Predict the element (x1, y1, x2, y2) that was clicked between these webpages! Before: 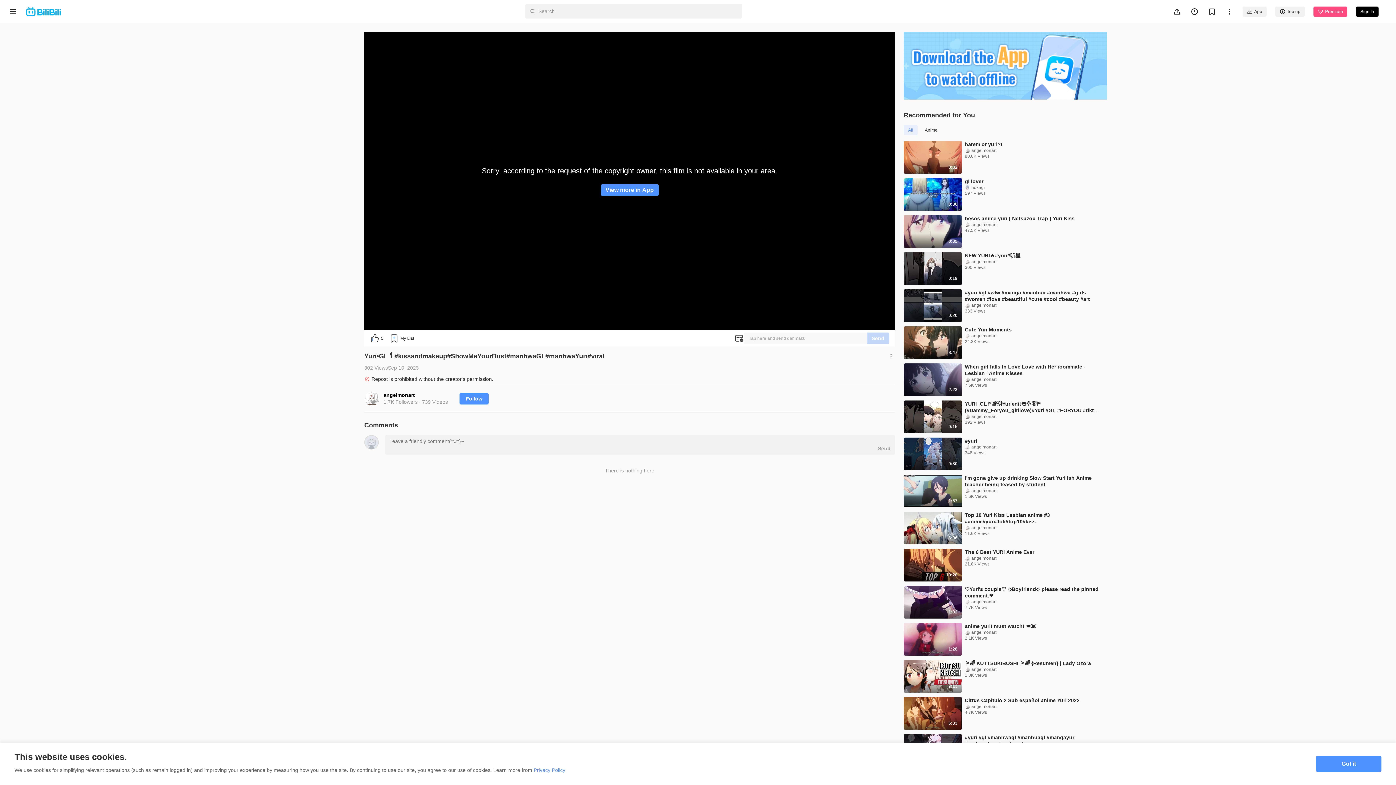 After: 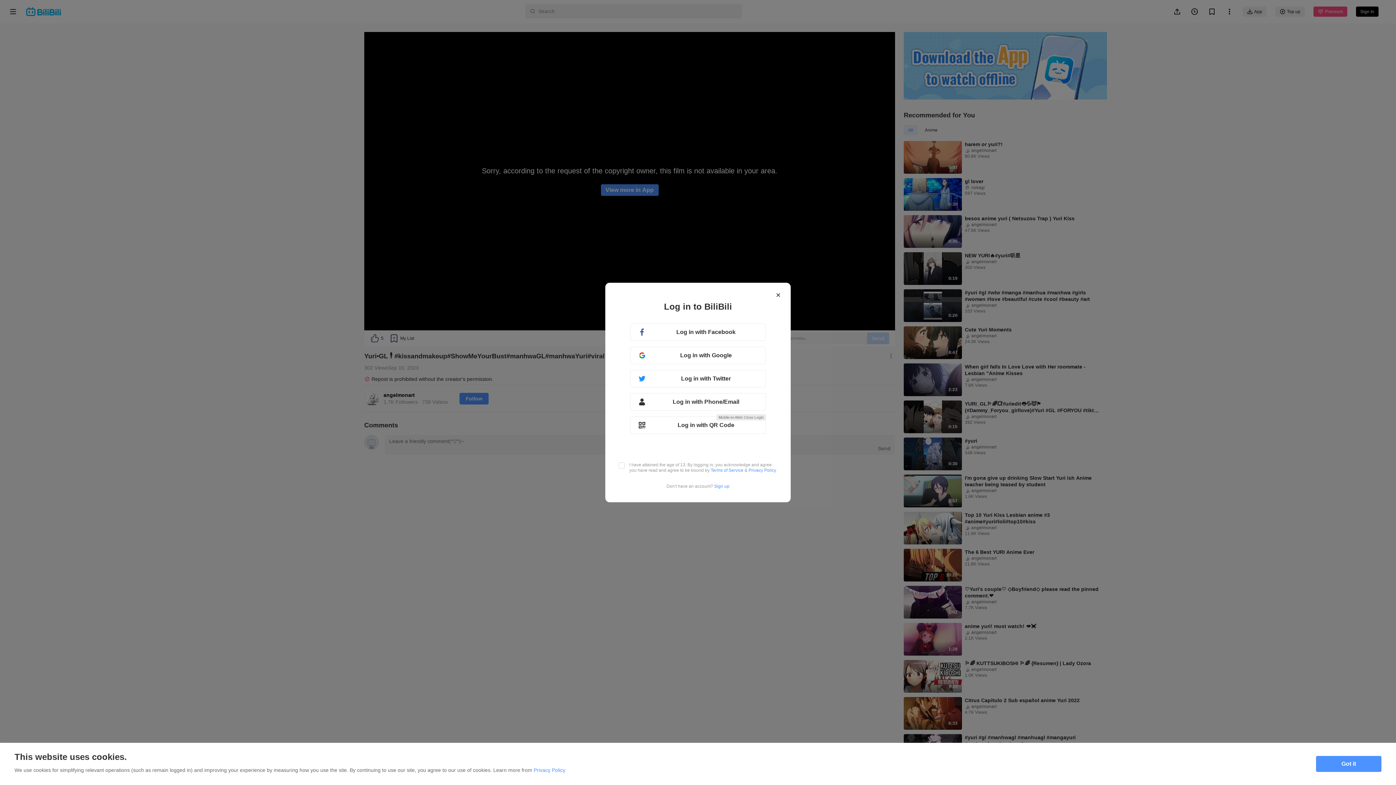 Action: bbox: (367, 331, 386, 345) label: 5